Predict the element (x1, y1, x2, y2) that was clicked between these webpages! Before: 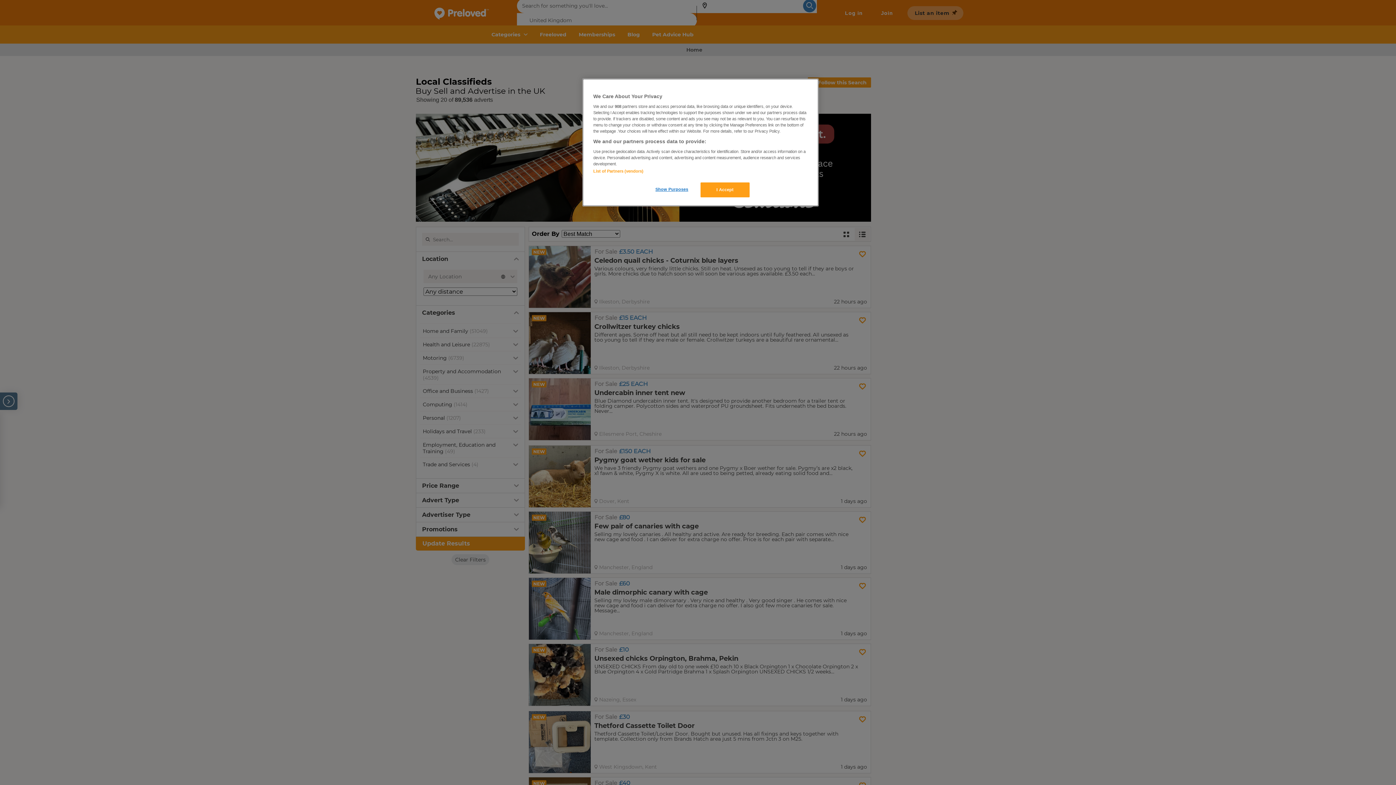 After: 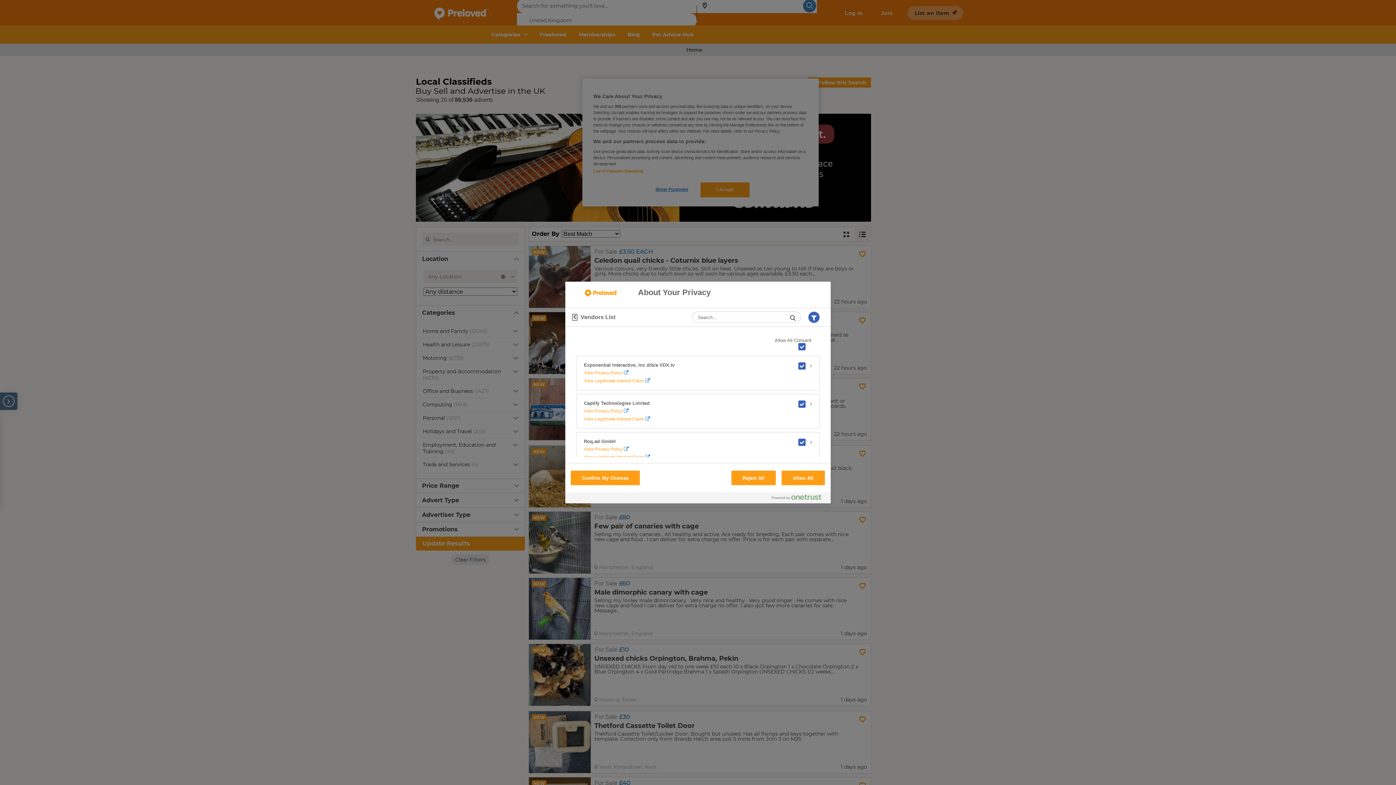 Action: label: List of Partners (vendors) bbox: (593, 169, 643, 173)